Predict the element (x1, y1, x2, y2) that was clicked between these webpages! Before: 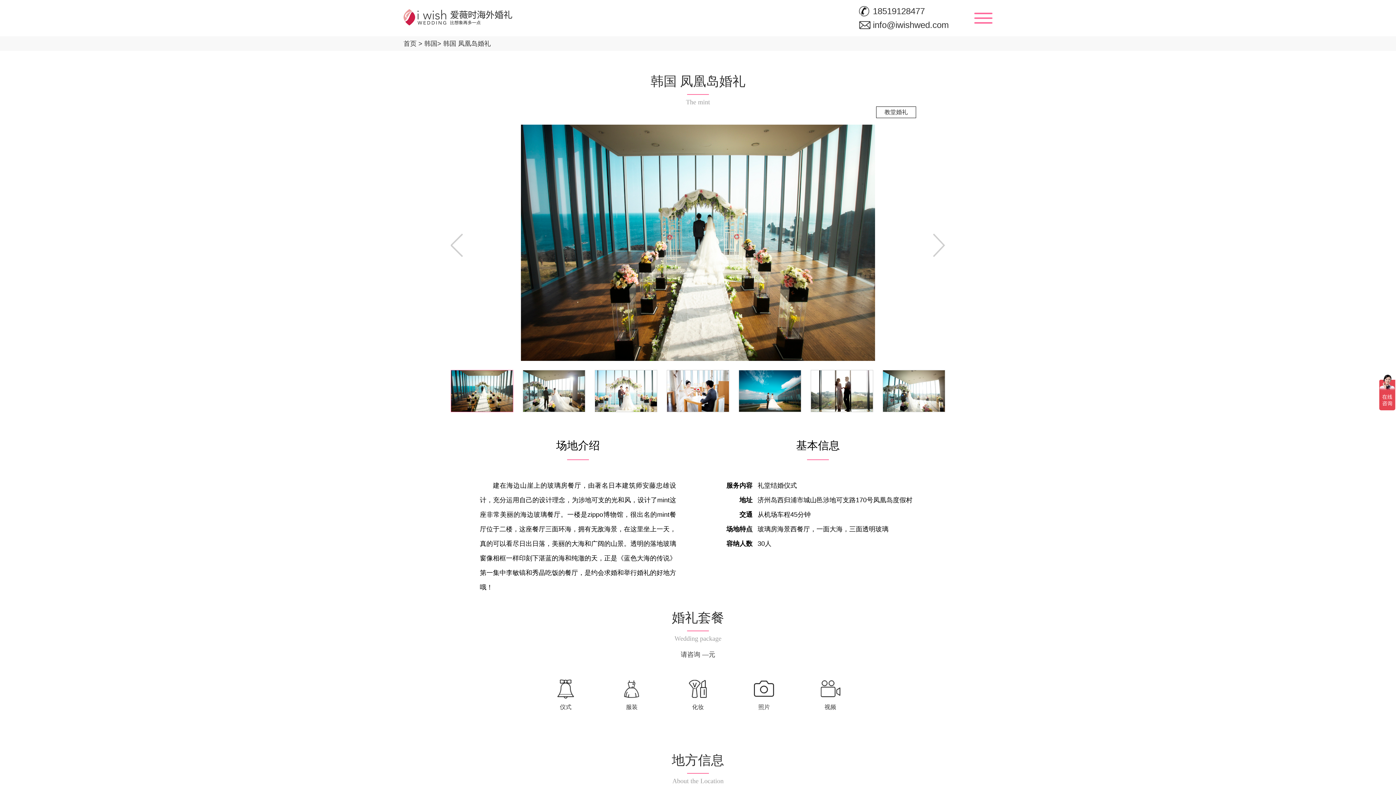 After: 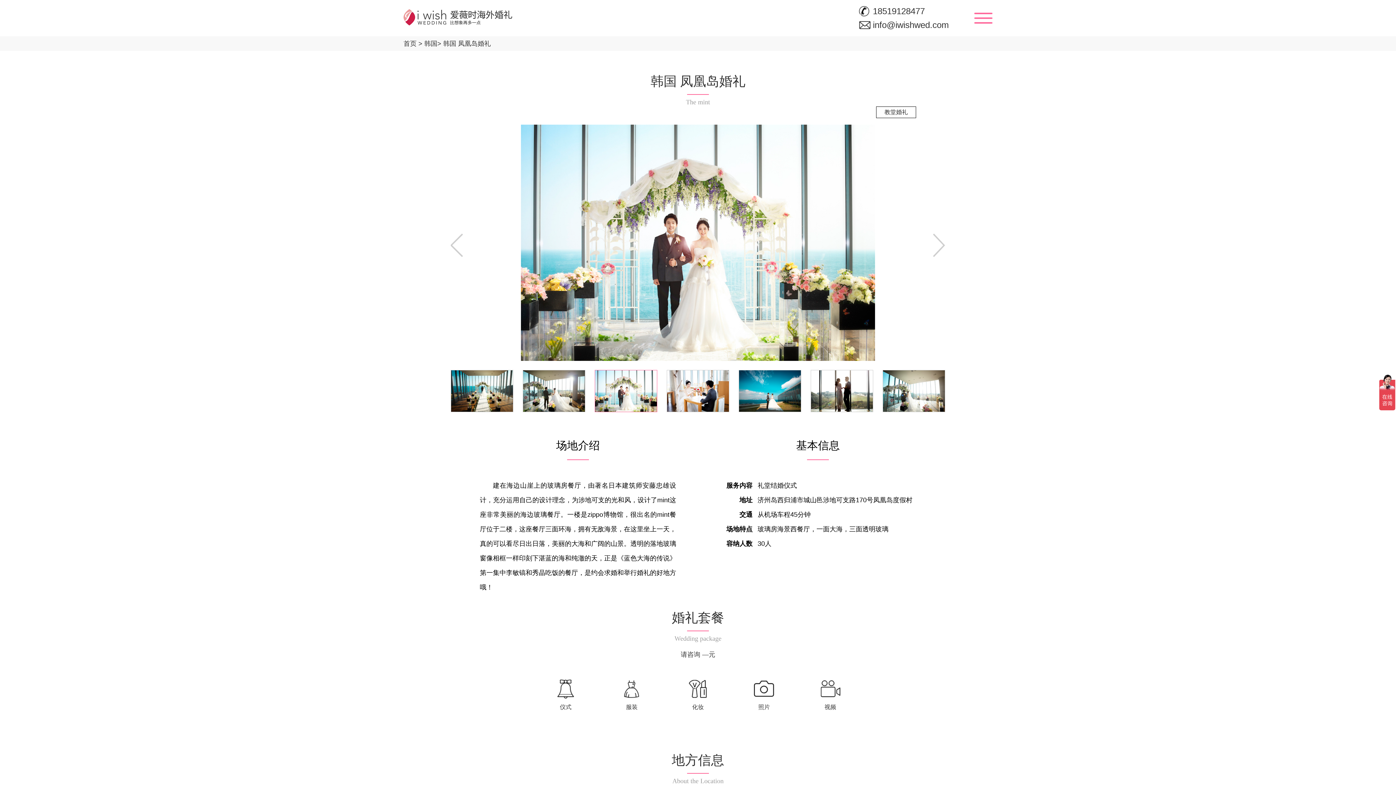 Action: bbox: (595, 370, 657, 412)